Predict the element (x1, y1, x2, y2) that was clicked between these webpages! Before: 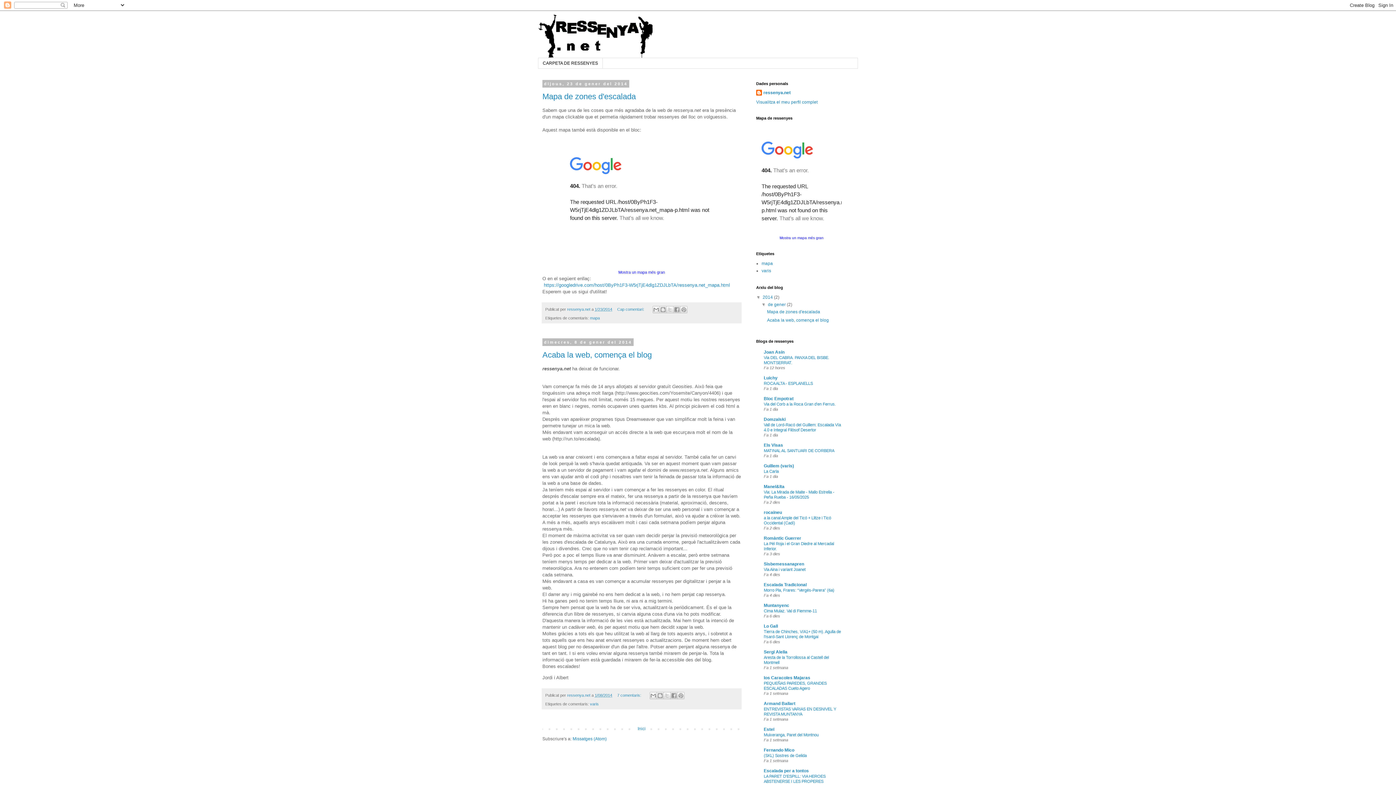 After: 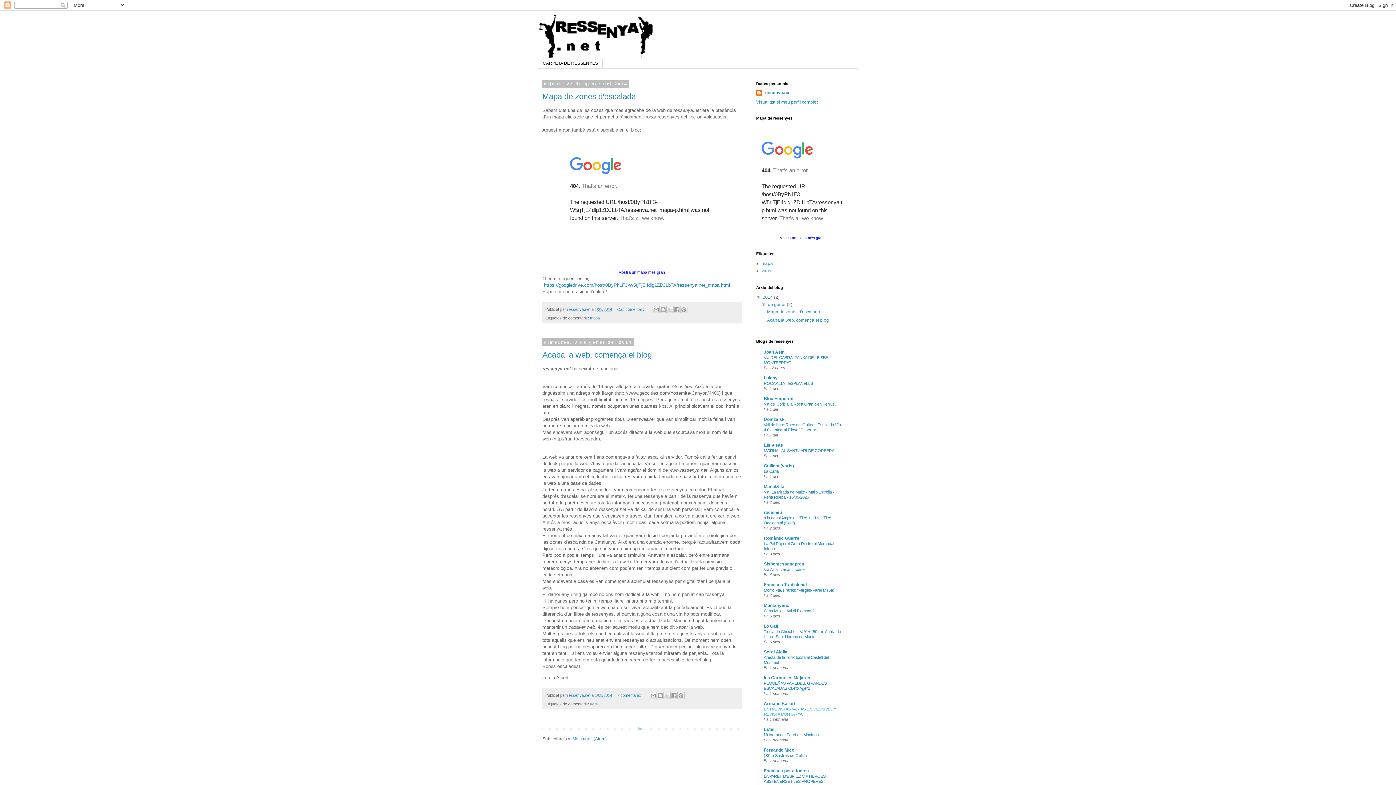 Action: bbox: (764, 707, 836, 716) label: ENTREVISTAS VARIAS EN DESNIVEL Y REVISTA MUNTANYA